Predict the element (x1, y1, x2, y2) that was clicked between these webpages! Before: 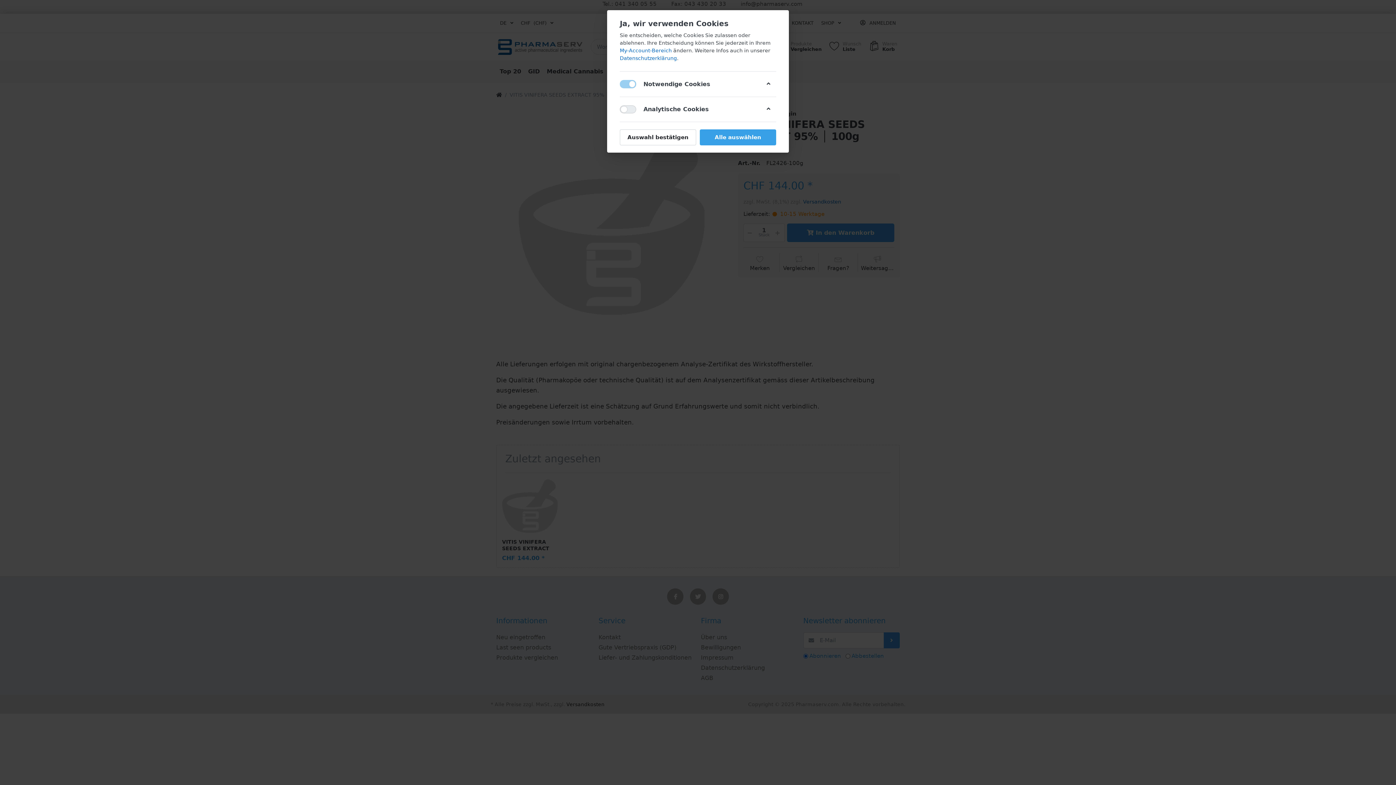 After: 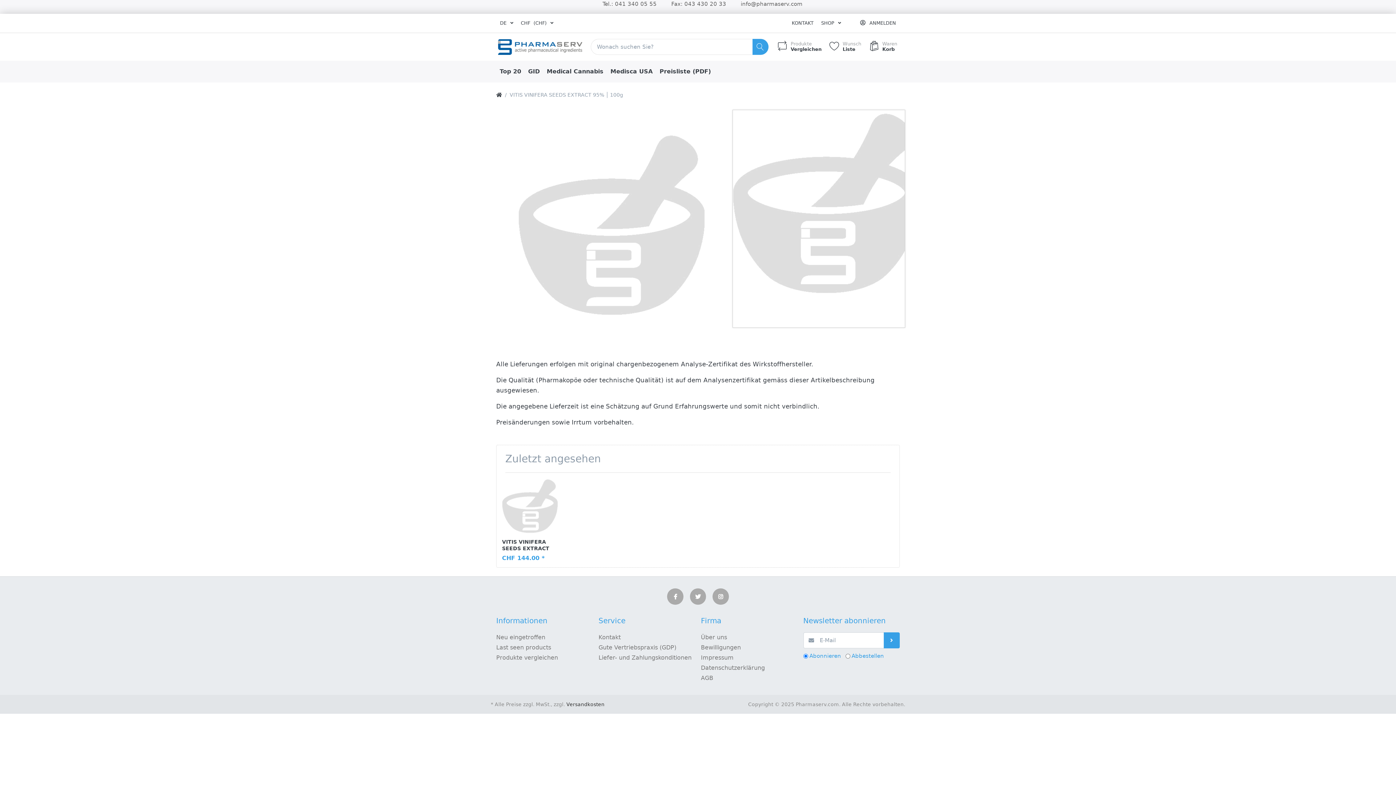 Action: label: Auswahl bestätigen bbox: (620, 129, 696, 145)